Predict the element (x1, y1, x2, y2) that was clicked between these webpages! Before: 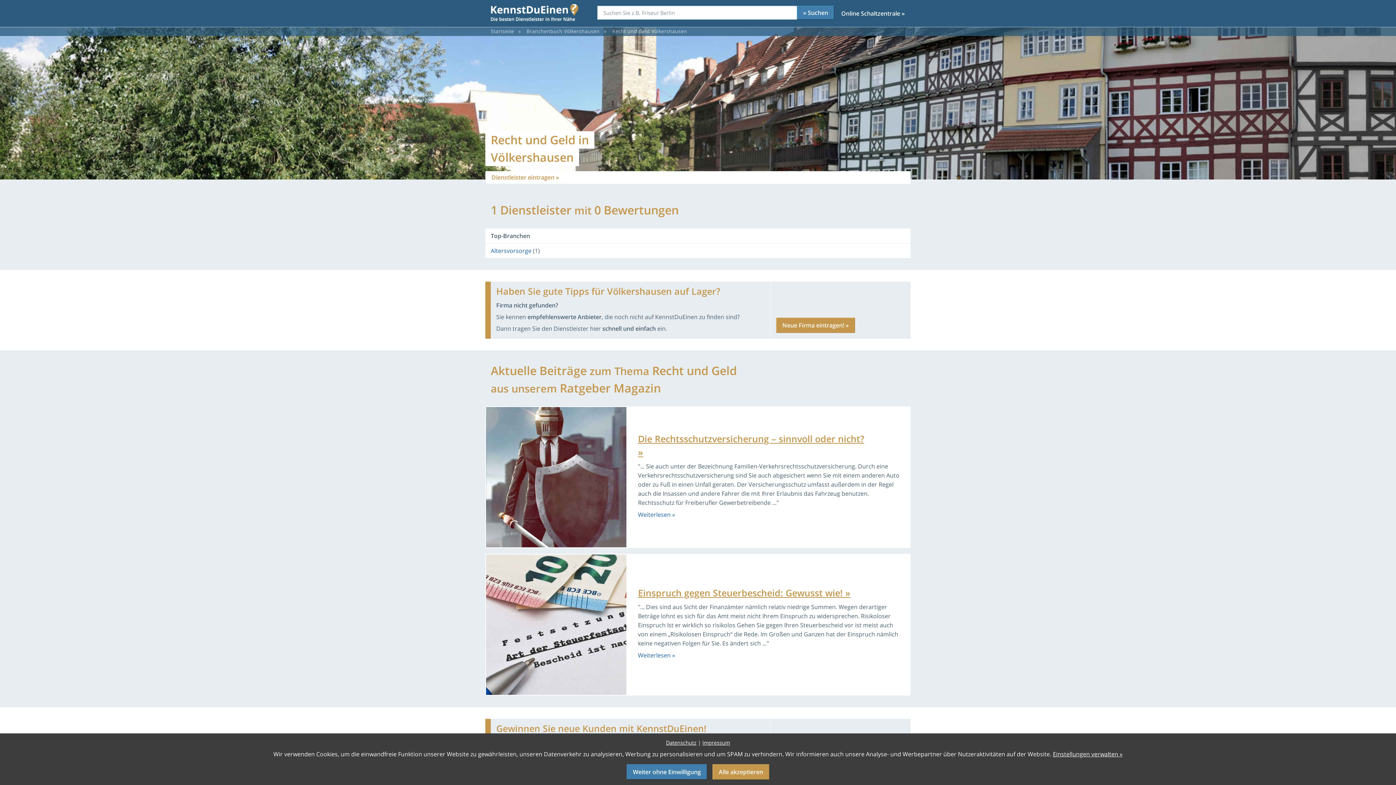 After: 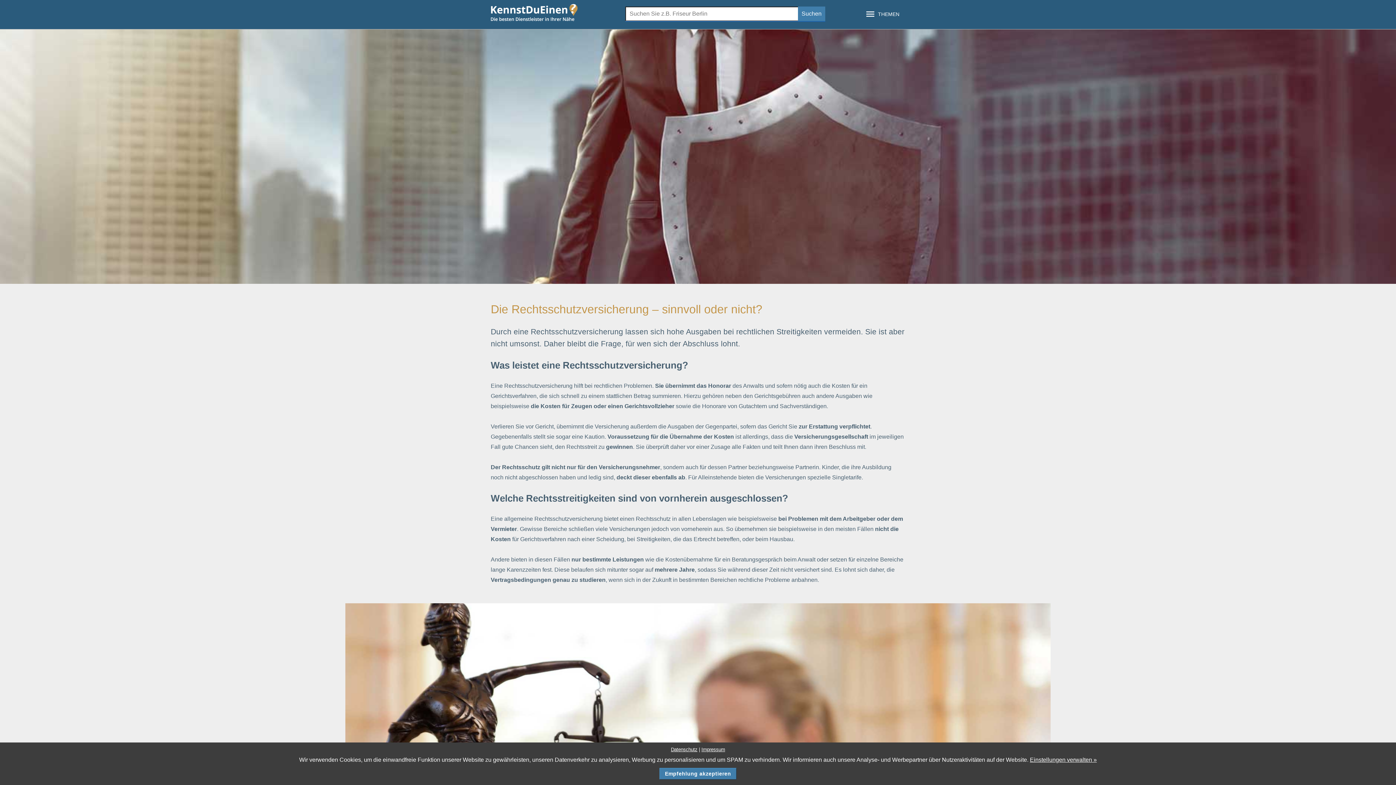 Action: label: Weiterlesen » bbox: (638, 510, 675, 519)